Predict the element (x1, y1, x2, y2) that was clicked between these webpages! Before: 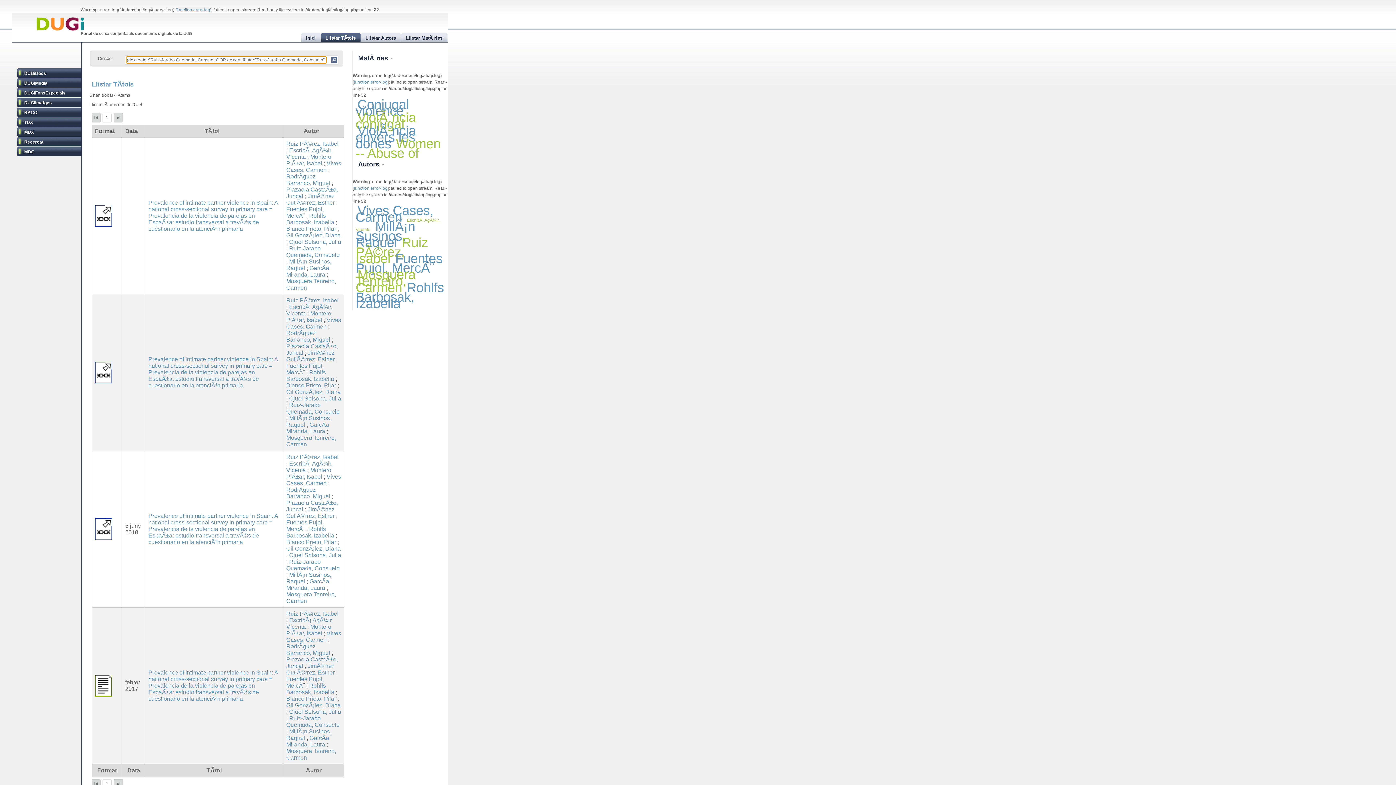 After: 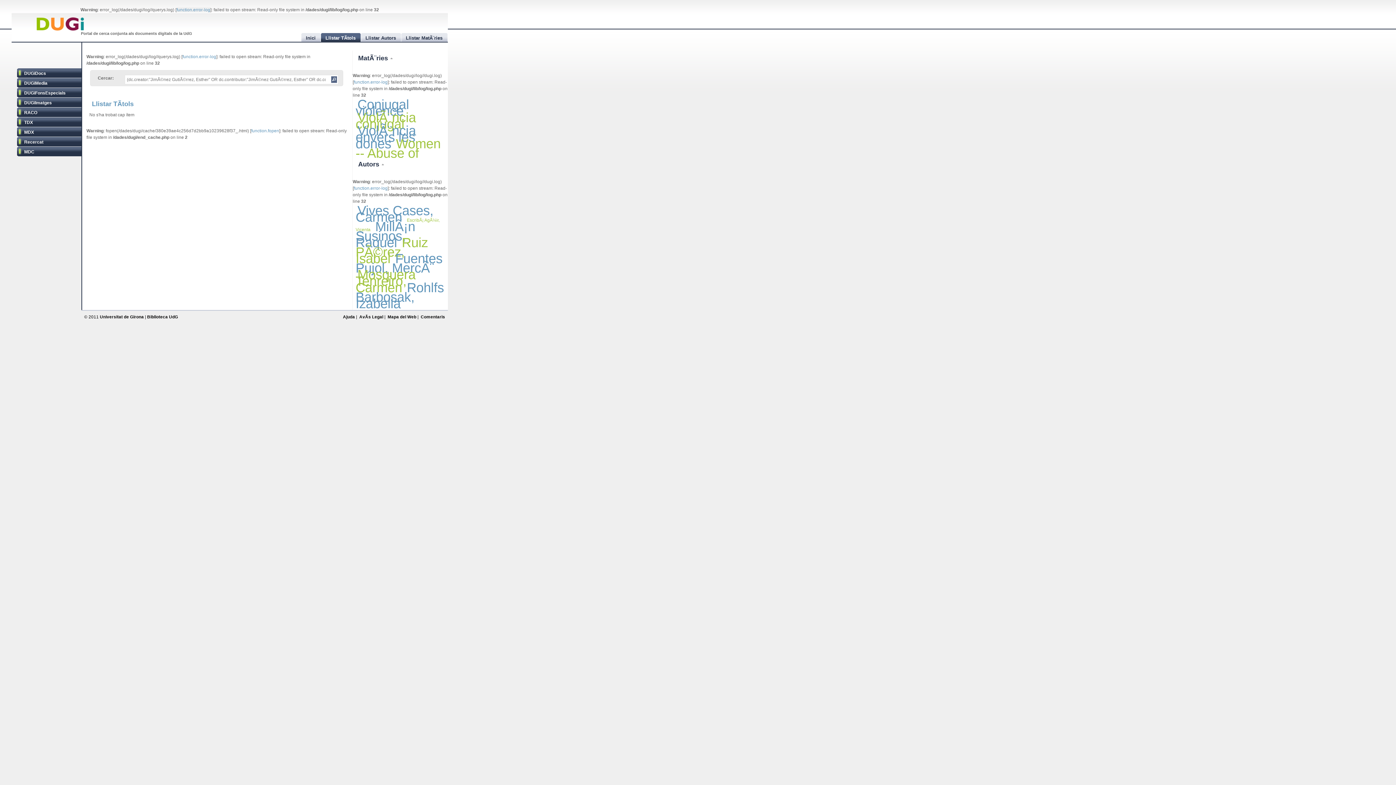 Action: bbox: (286, 349, 334, 362) label: JimÃ©nez GutiÃ©rrez, Esther